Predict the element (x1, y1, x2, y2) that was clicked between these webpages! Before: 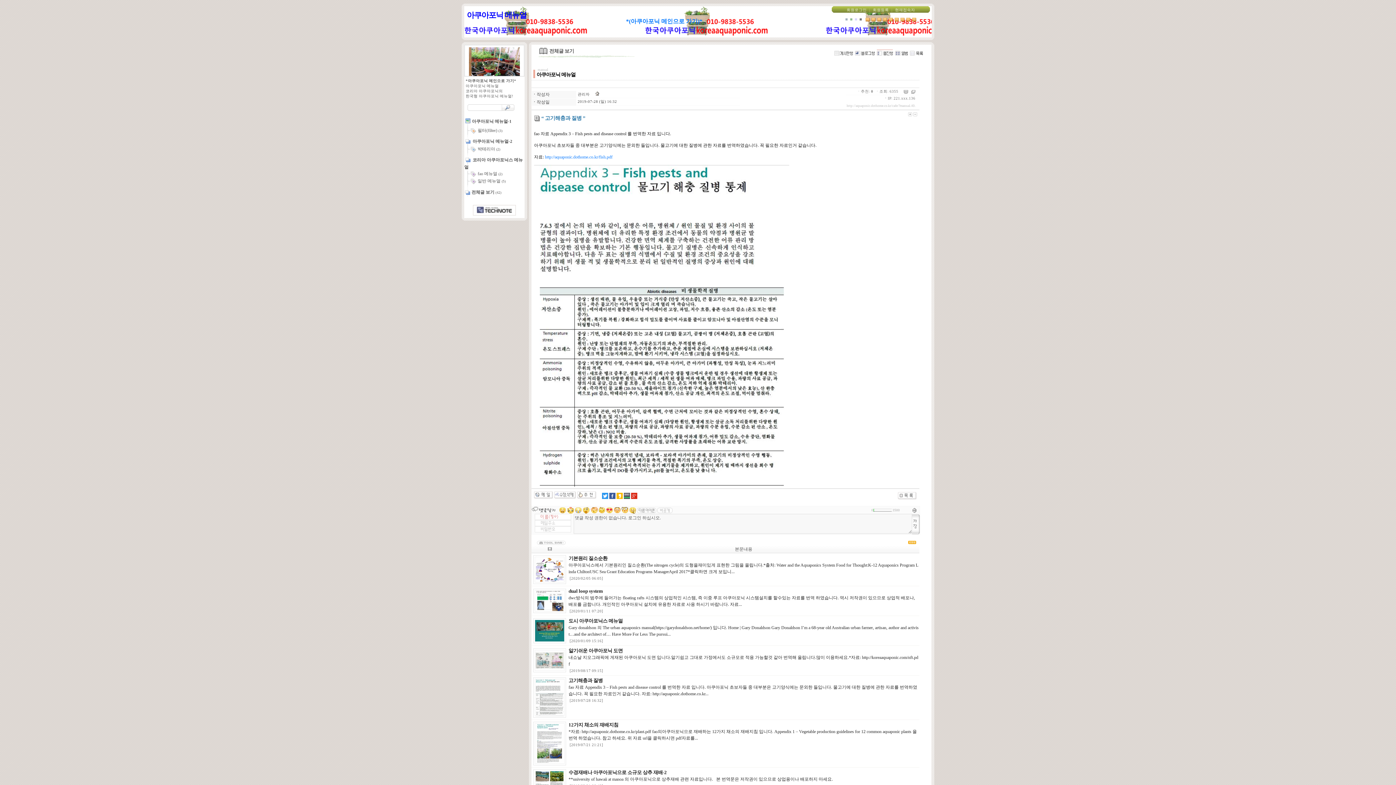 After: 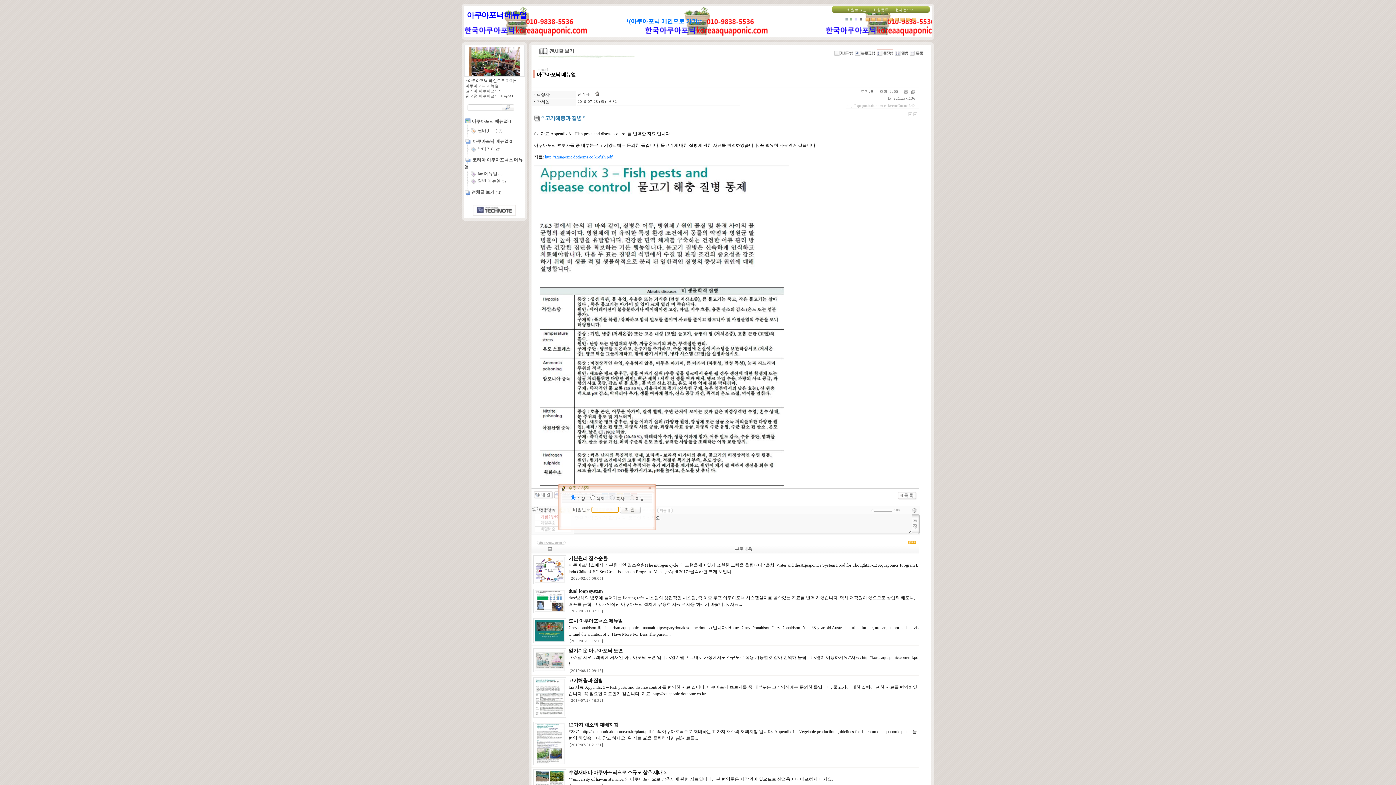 Action: bbox: (554, 495, 576, 500)